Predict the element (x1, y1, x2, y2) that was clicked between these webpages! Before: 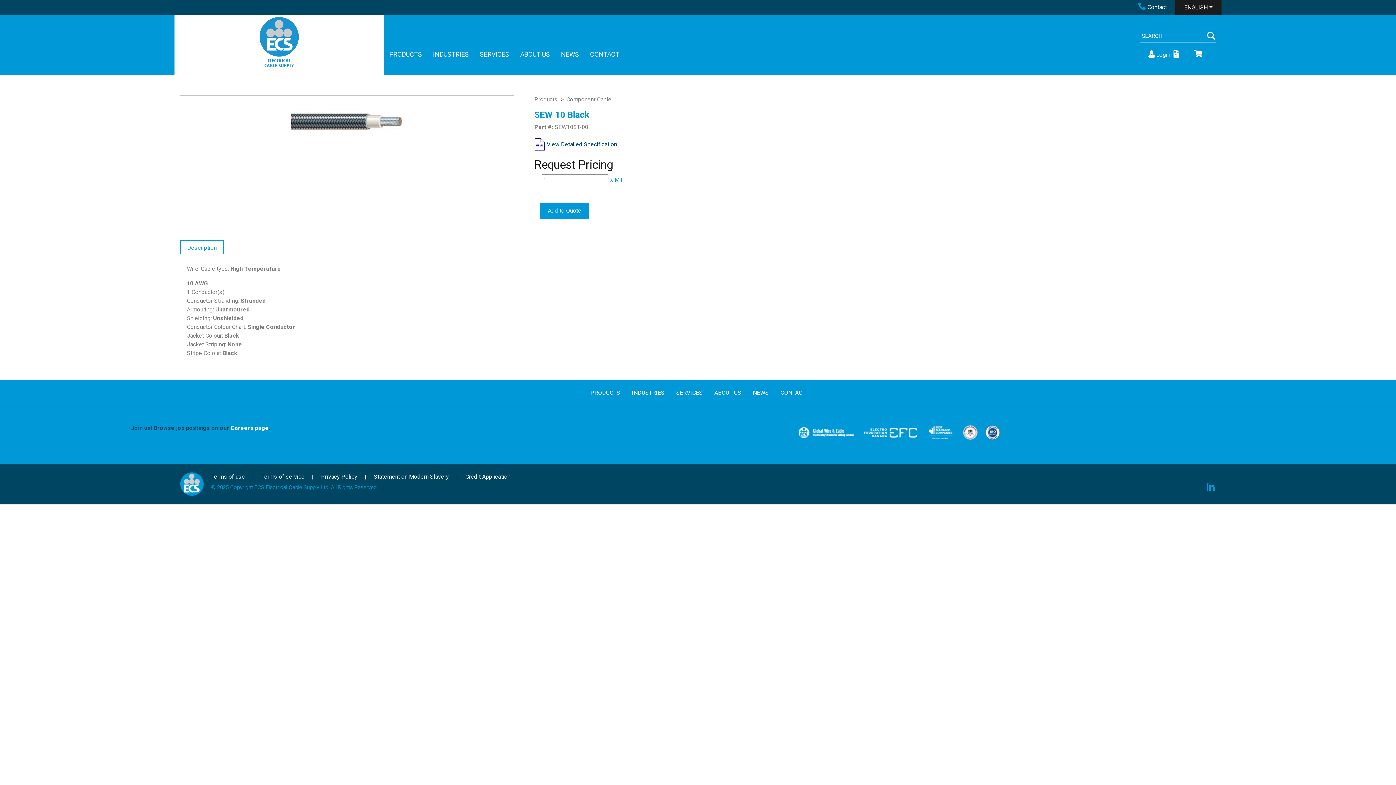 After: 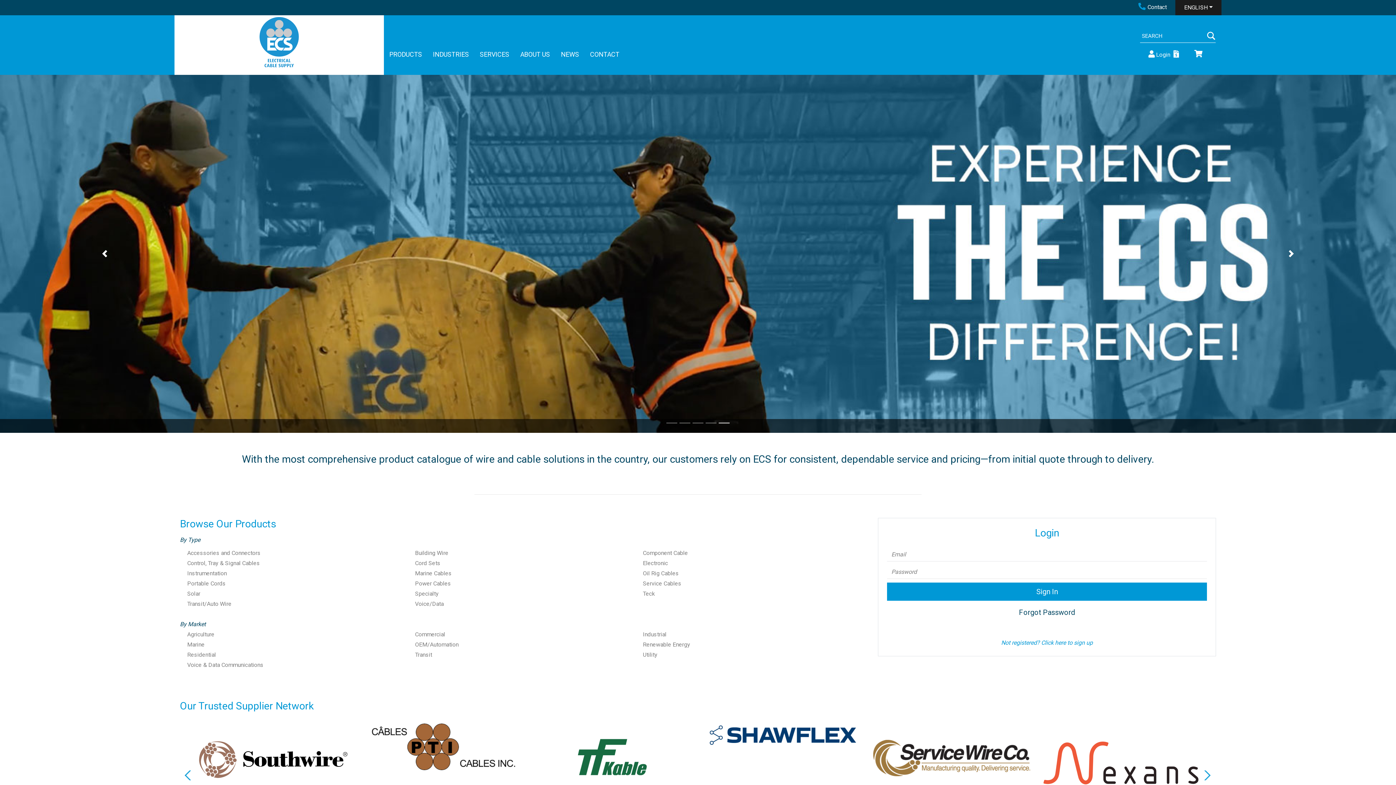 Action: bbox: (259, 15, 299, 69)